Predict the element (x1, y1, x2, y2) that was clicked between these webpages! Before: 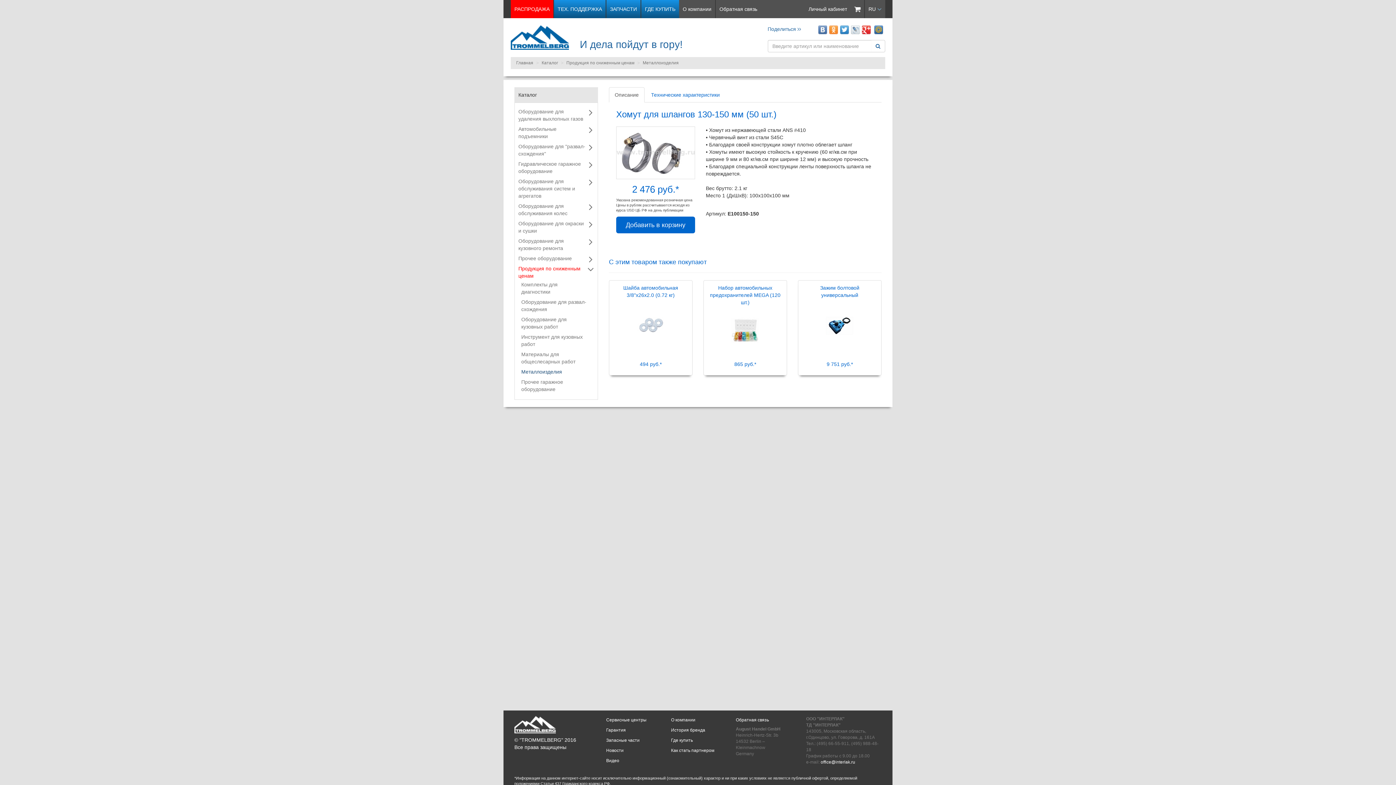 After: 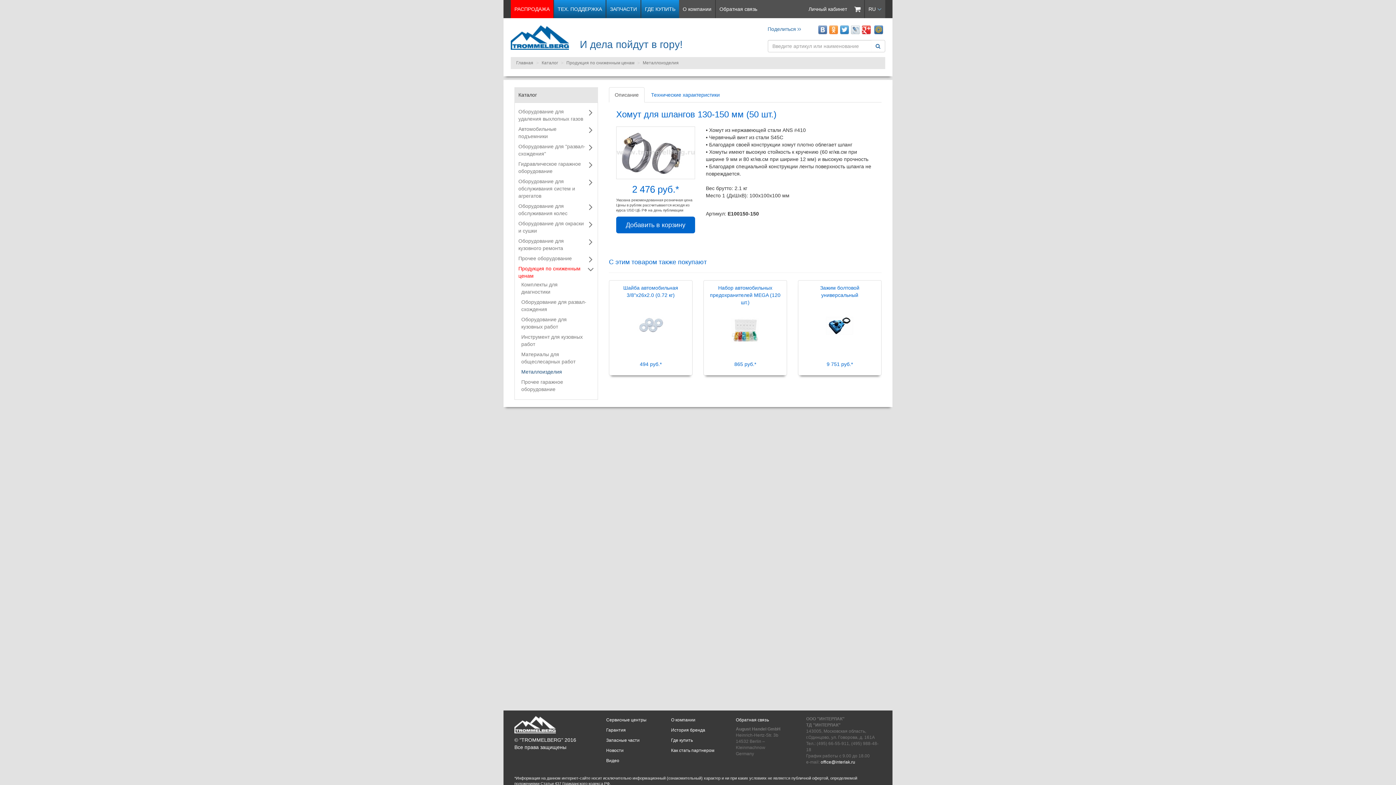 Action: bbox: (840, 25, 849, 34)